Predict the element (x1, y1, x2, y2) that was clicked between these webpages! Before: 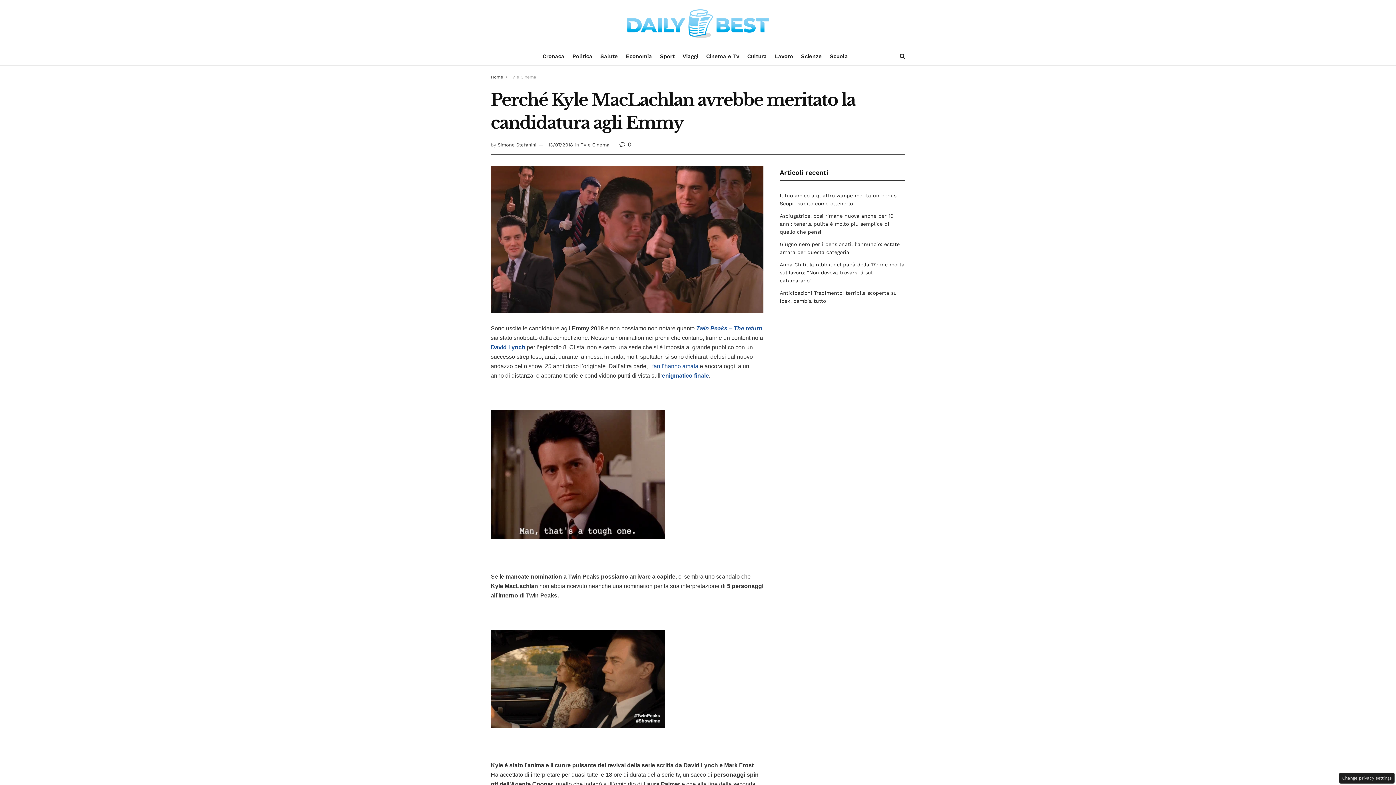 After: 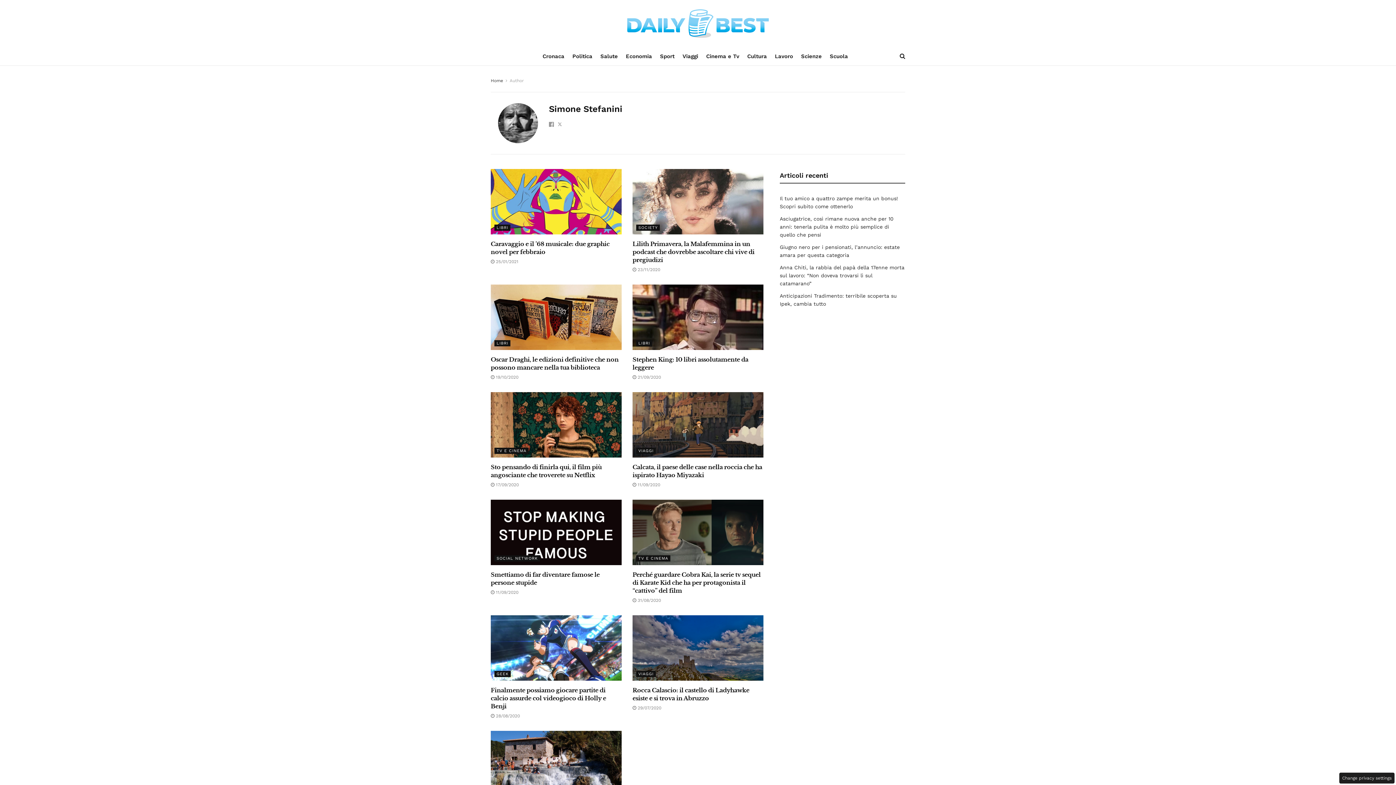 Action: label: Simone Stefanini bbox: (497, 142, 536, 147)